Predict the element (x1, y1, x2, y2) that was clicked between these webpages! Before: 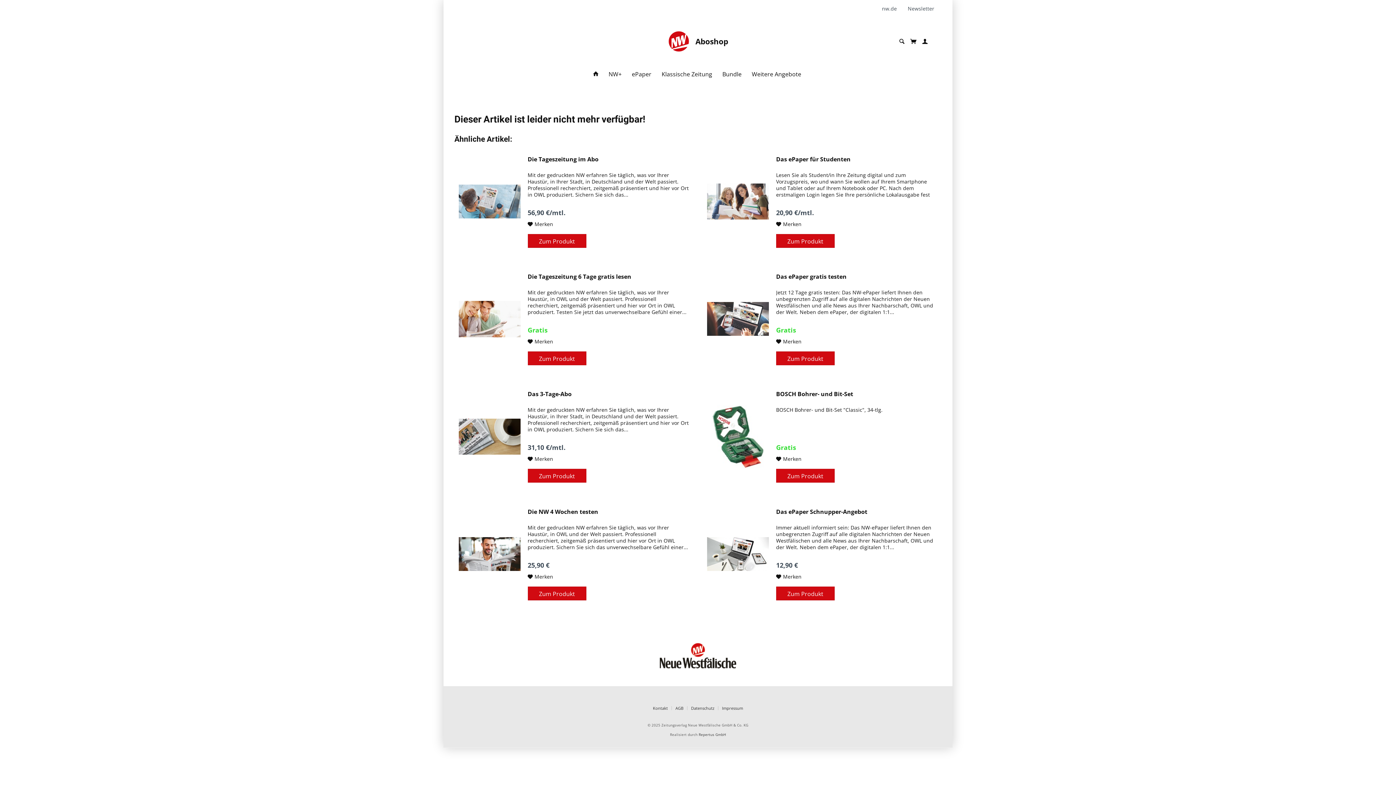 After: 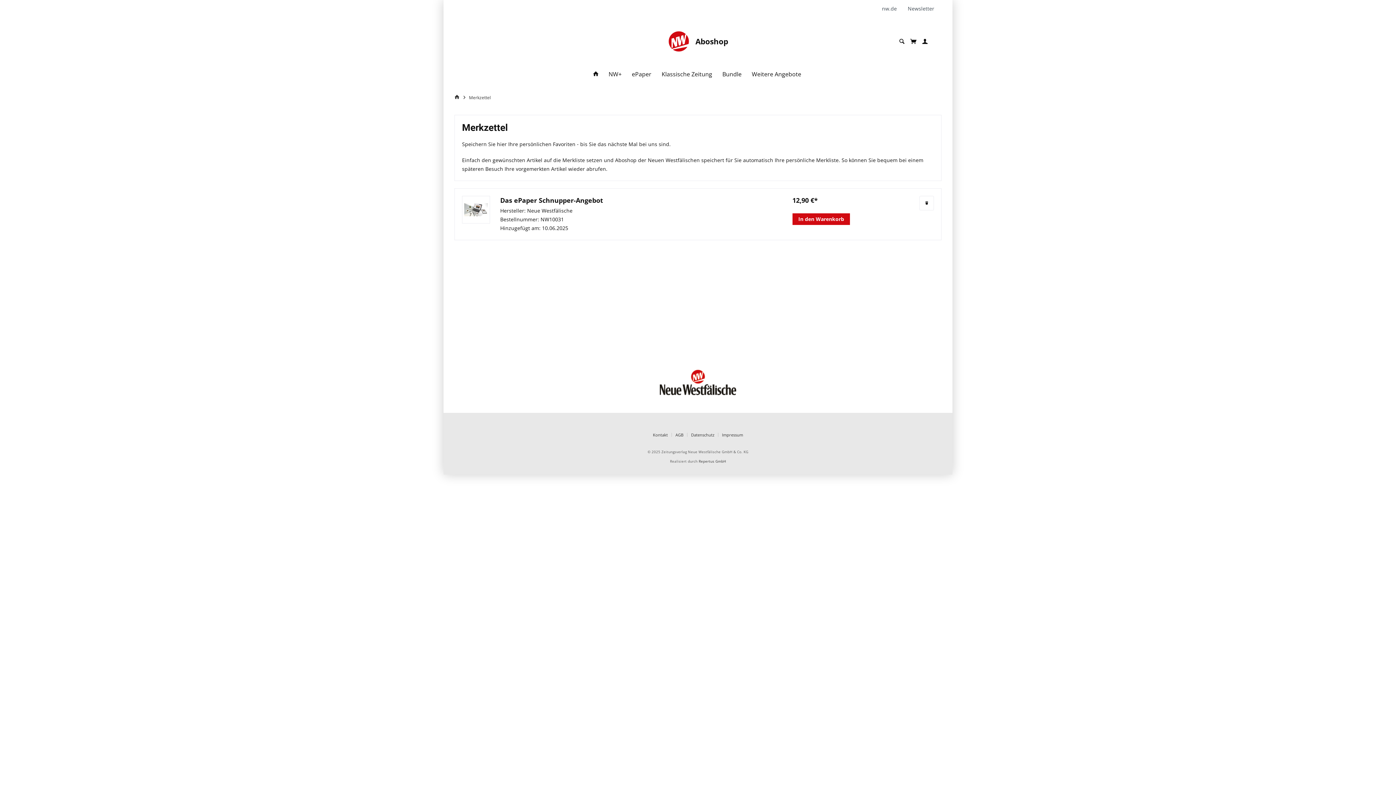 Action: label: Merken bbox: (776, 572, 801, 581)